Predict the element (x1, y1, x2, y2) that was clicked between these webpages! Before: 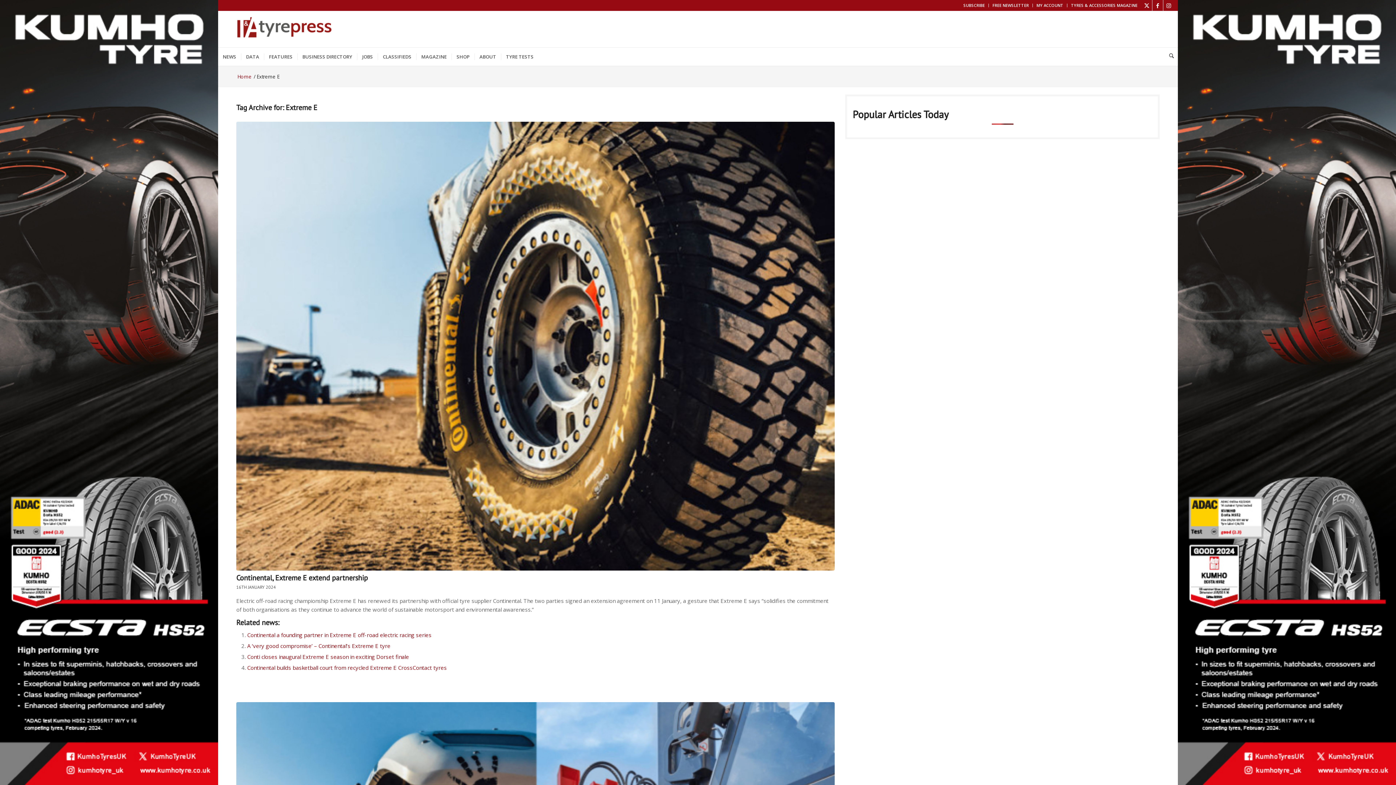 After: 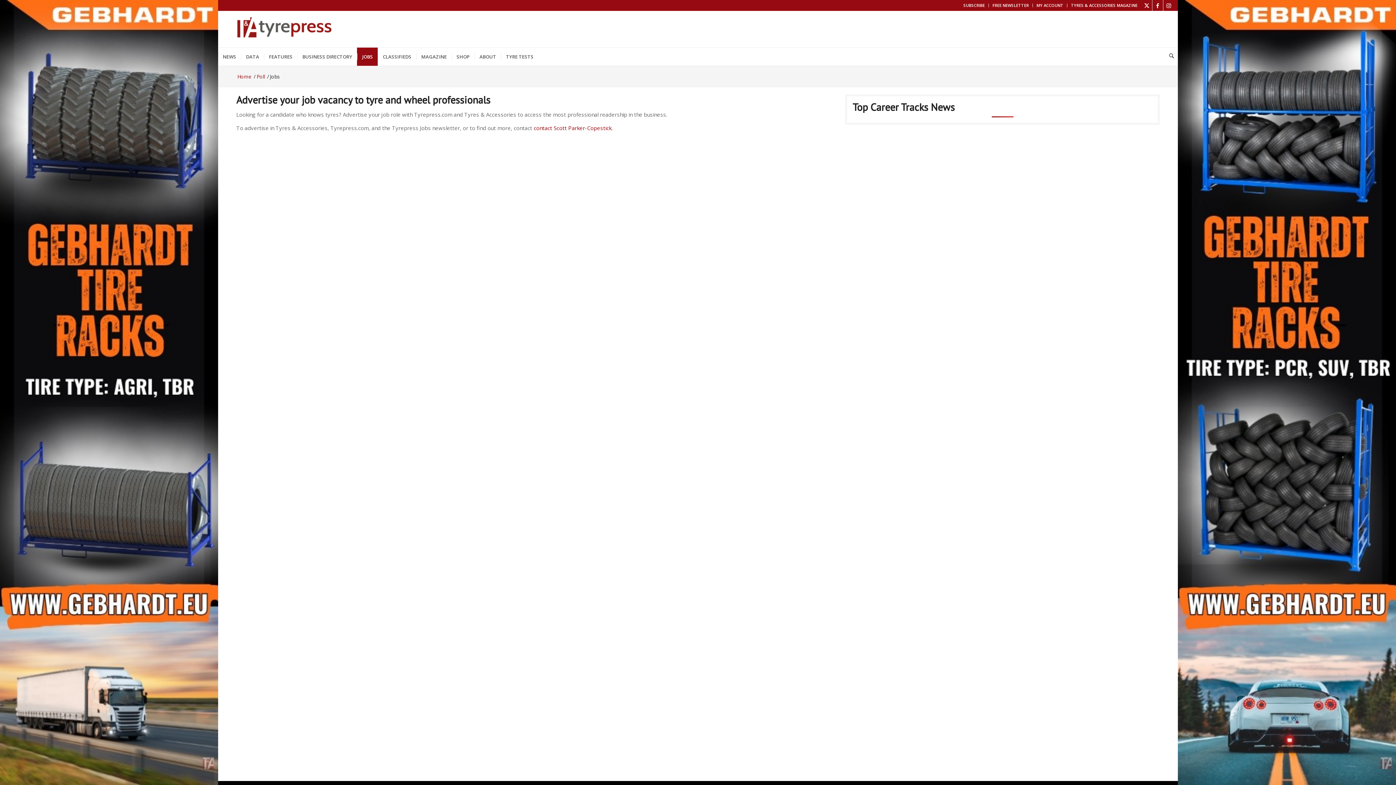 Action: label: JOBS bbox: (357, 47, 377, 65)